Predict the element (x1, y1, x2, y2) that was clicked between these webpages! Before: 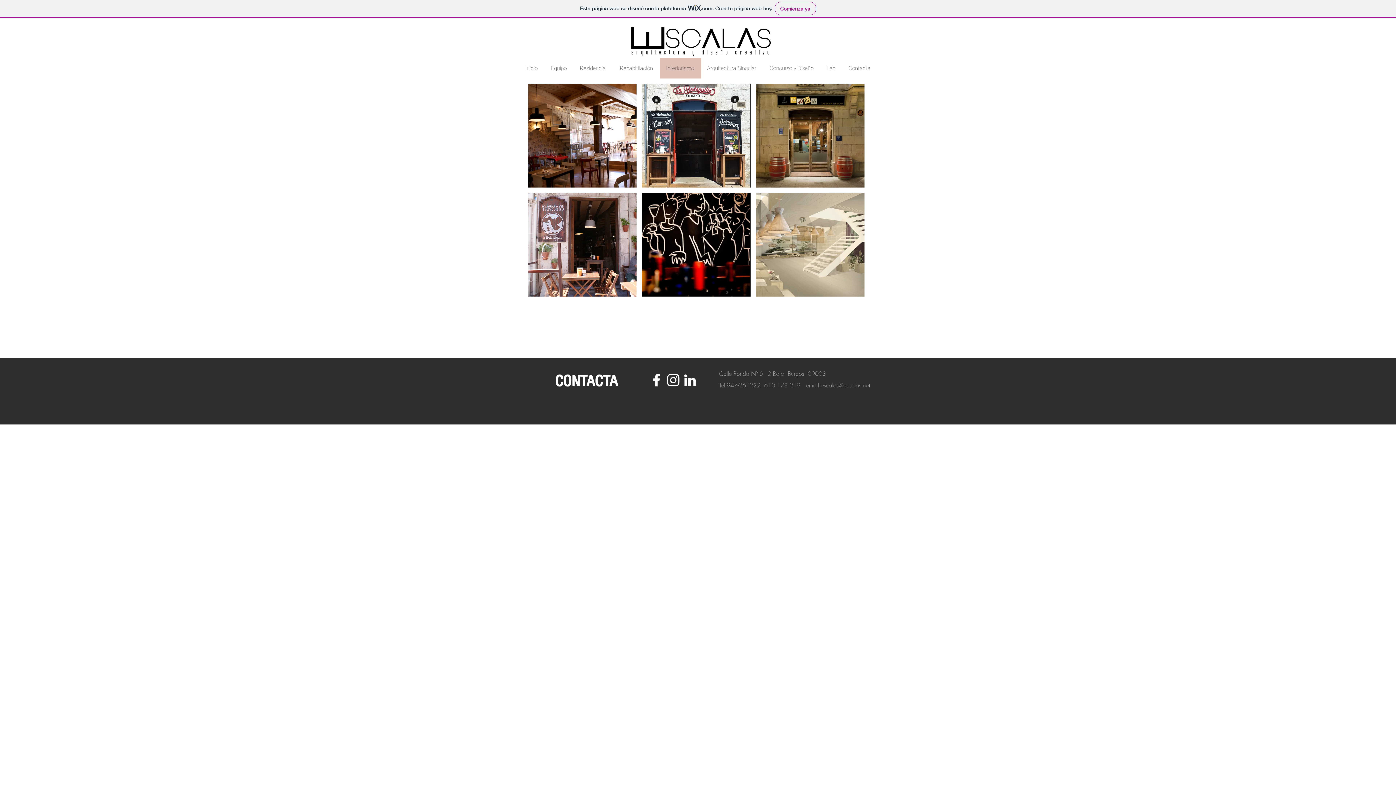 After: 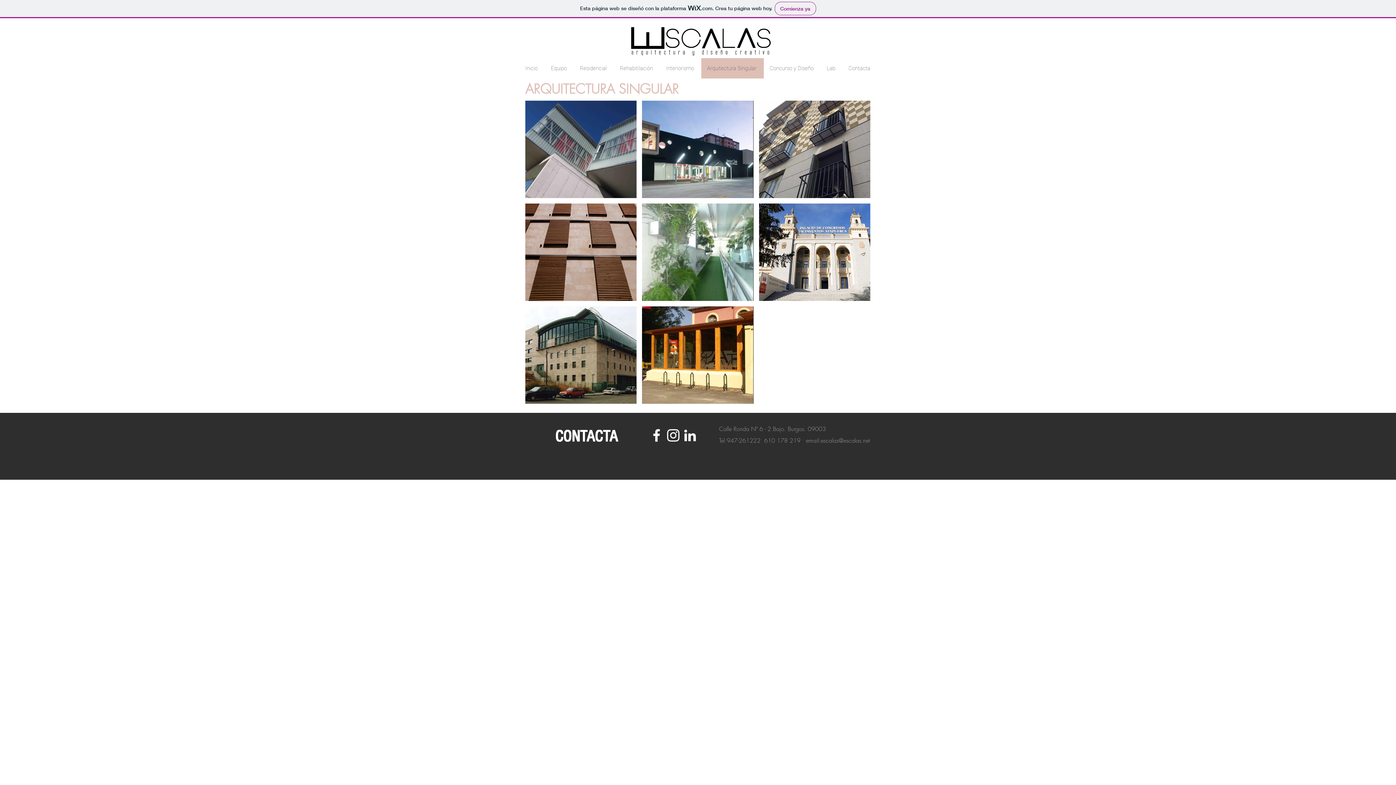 Action: label: Arquitectura Singular bbox: (701, 58, 764, 78)